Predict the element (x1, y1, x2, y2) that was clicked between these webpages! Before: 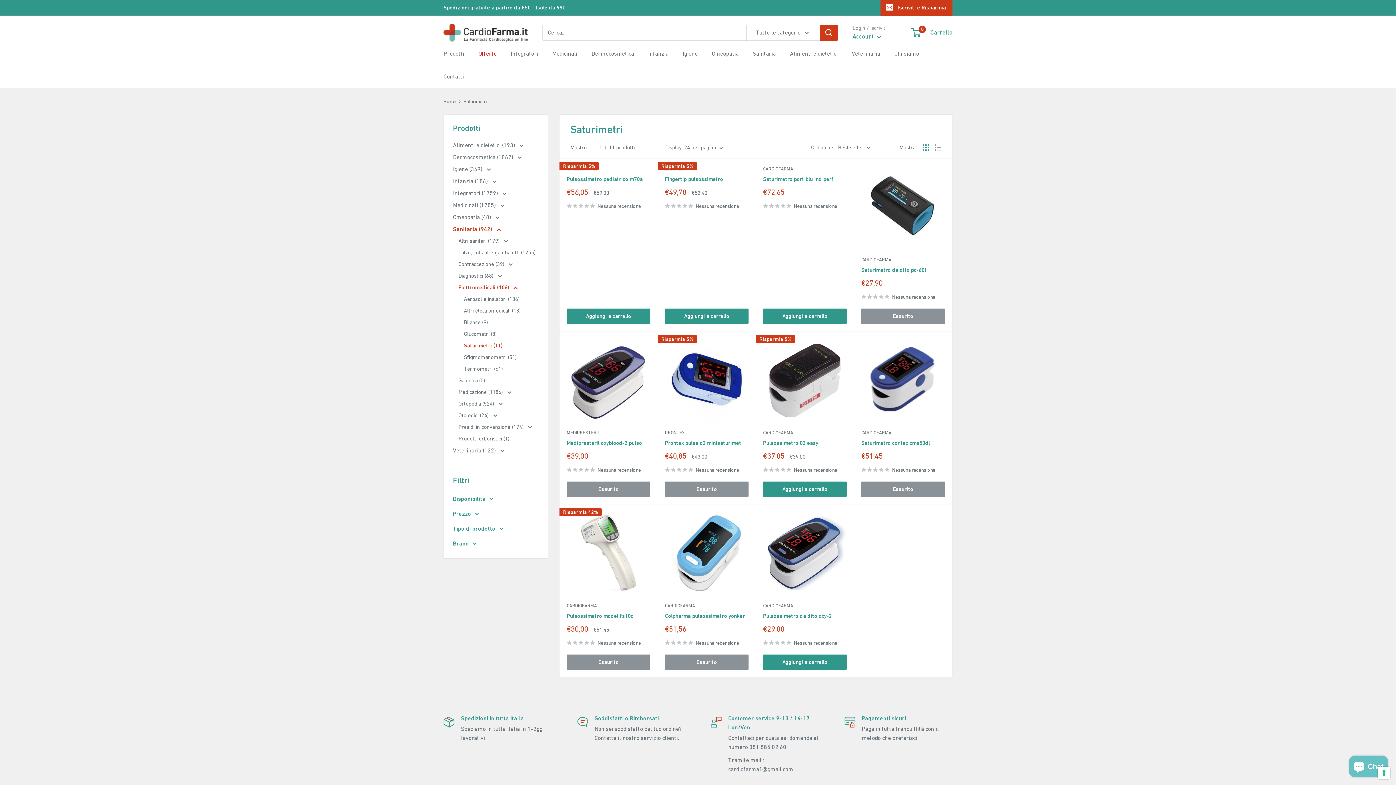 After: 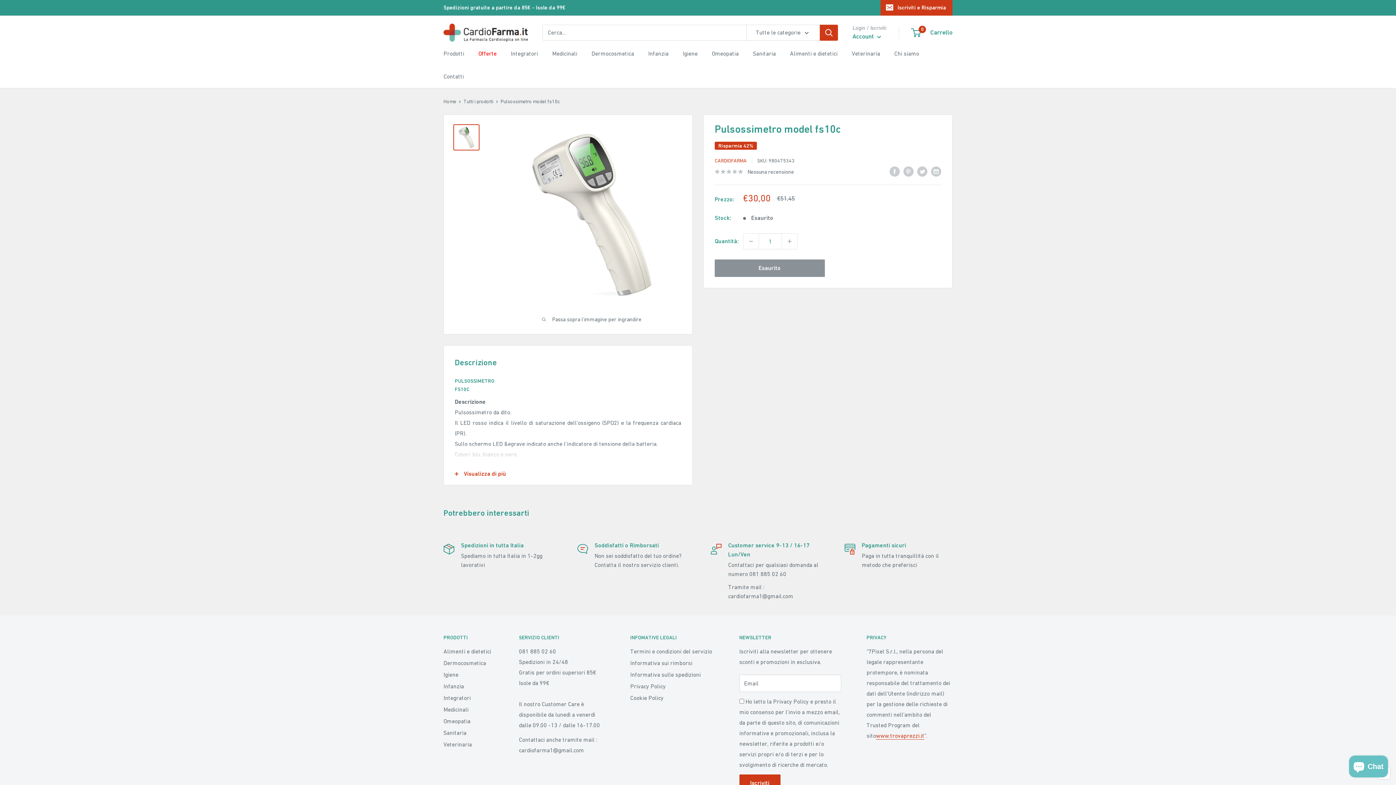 Action: bbox: (566, 612, 650, 620) label: Pulsossimetro model fs10c